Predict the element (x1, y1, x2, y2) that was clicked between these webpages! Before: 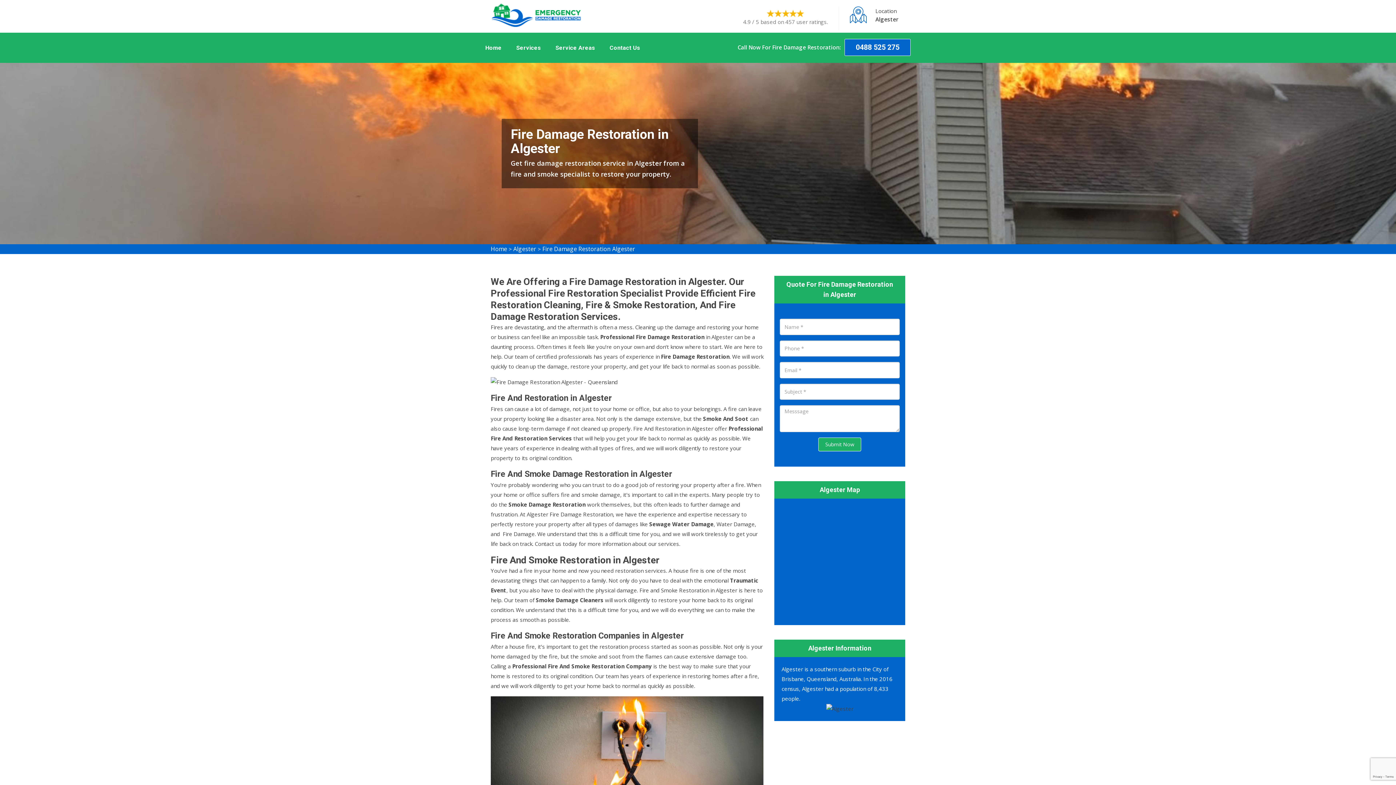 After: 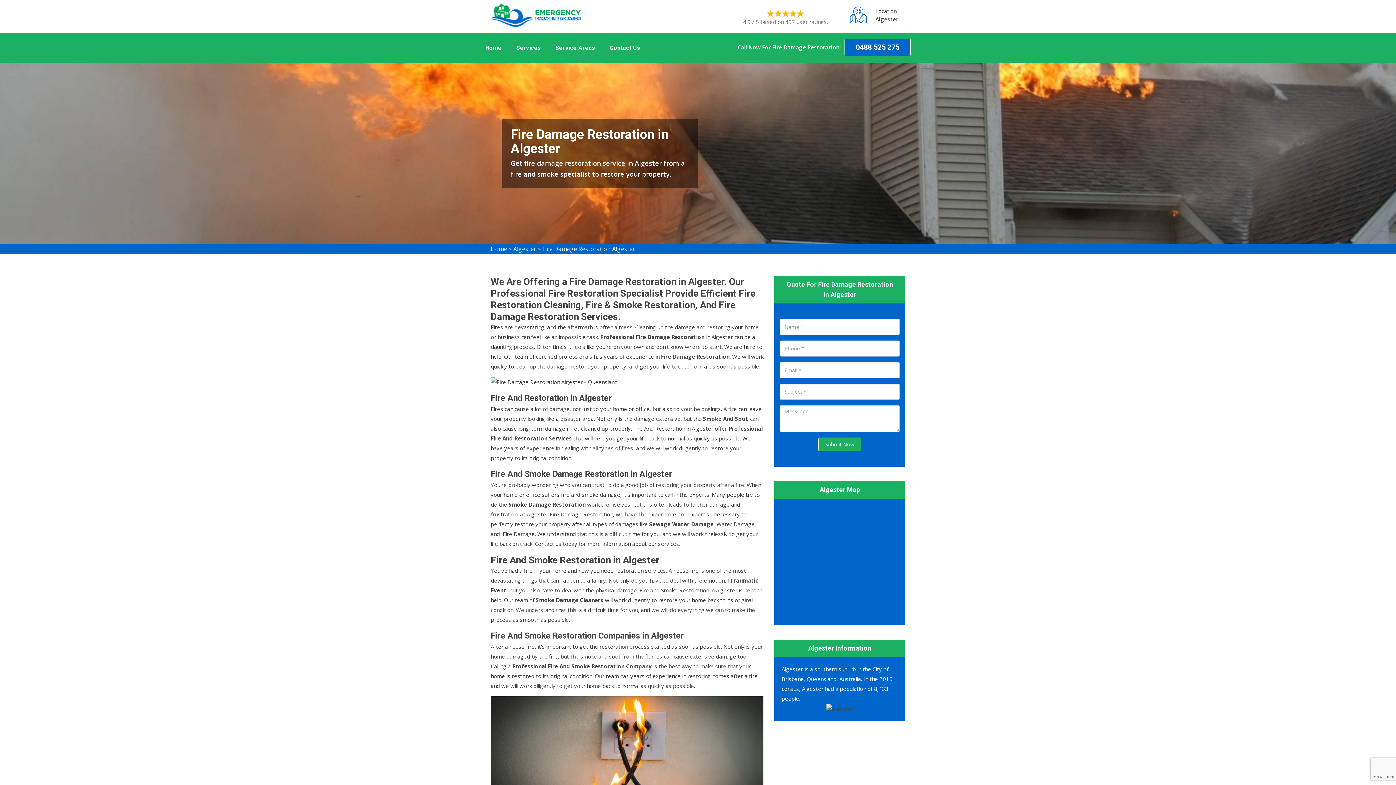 Action: label: Fire Damage Restoration Algester bbox: (542, 245, 635, 253)